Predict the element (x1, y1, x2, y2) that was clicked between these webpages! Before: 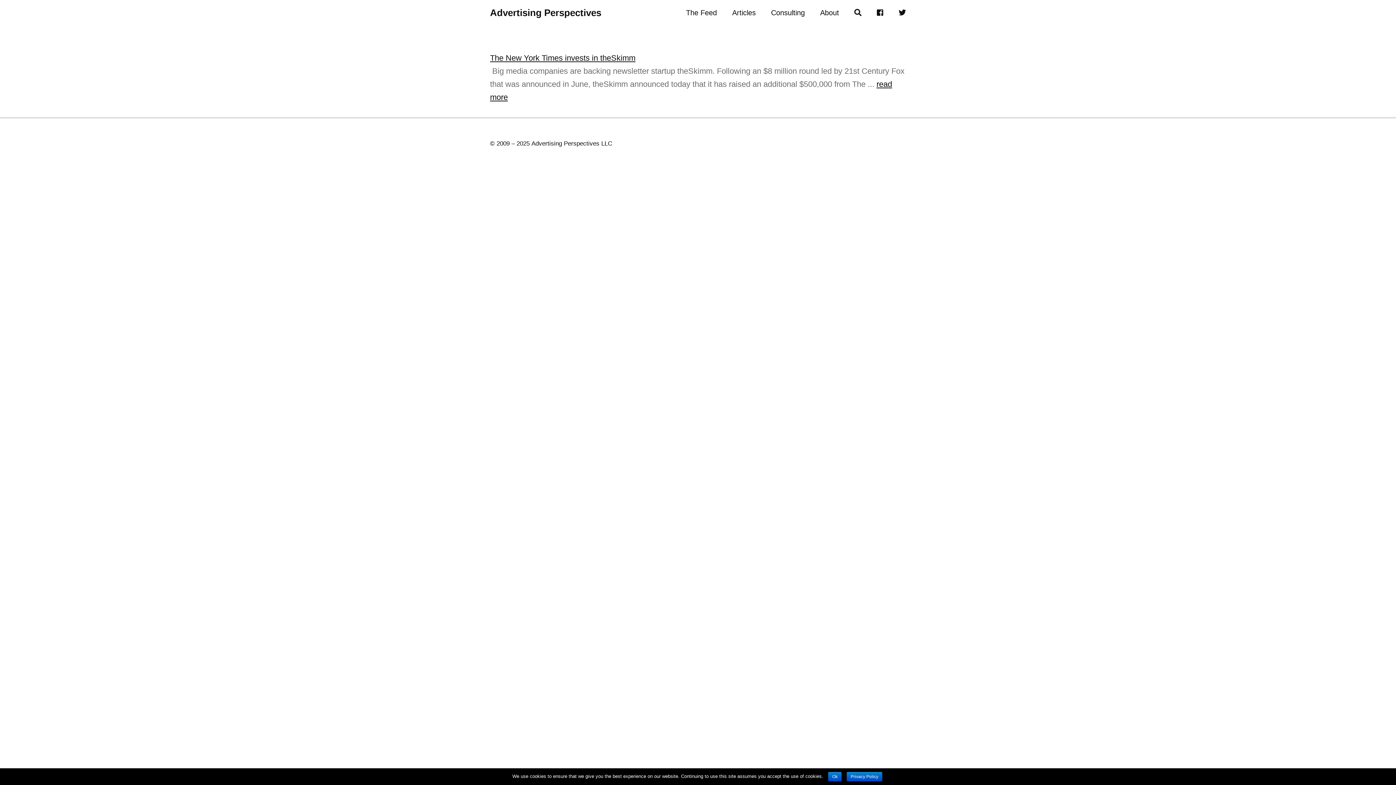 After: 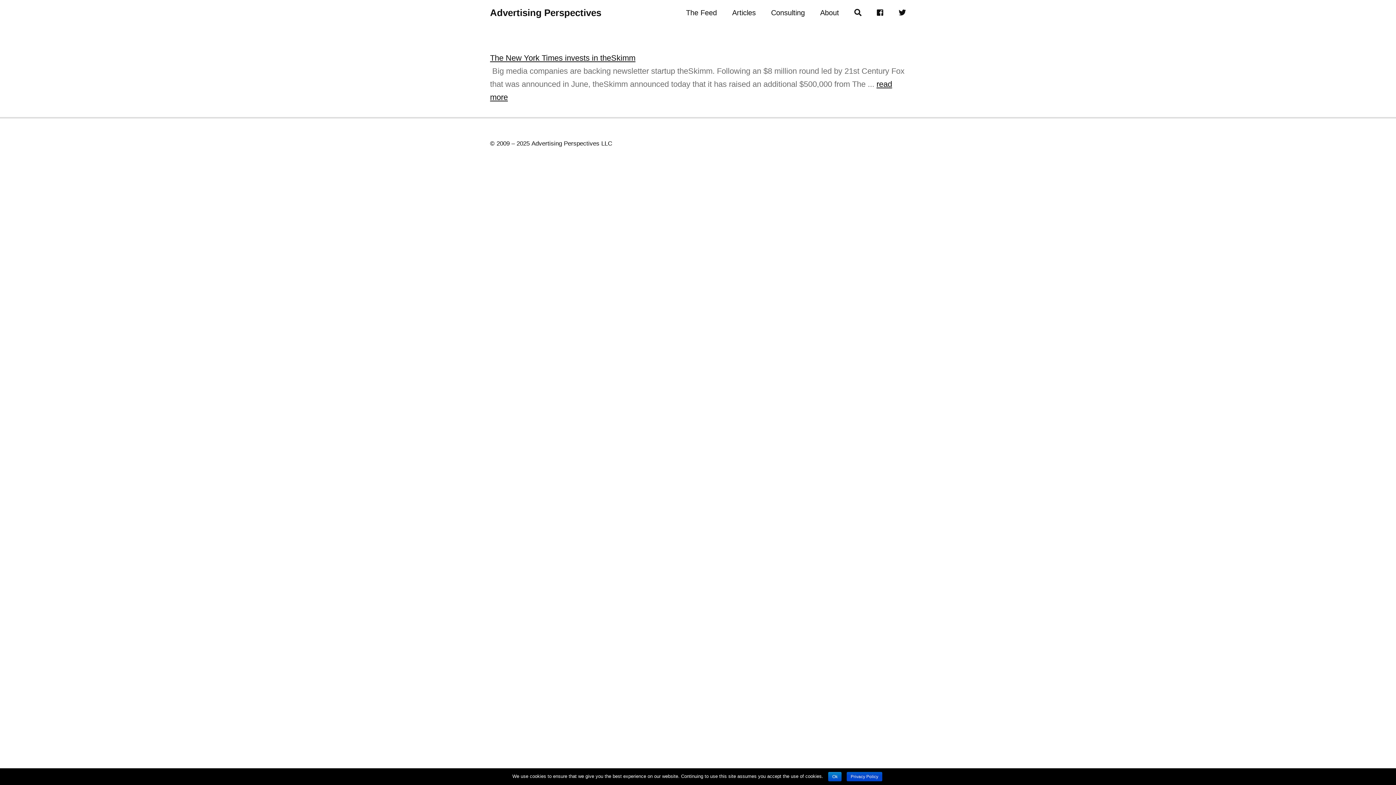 Action: bbox: (846, 772, 882, 781) label: Privacy Policy